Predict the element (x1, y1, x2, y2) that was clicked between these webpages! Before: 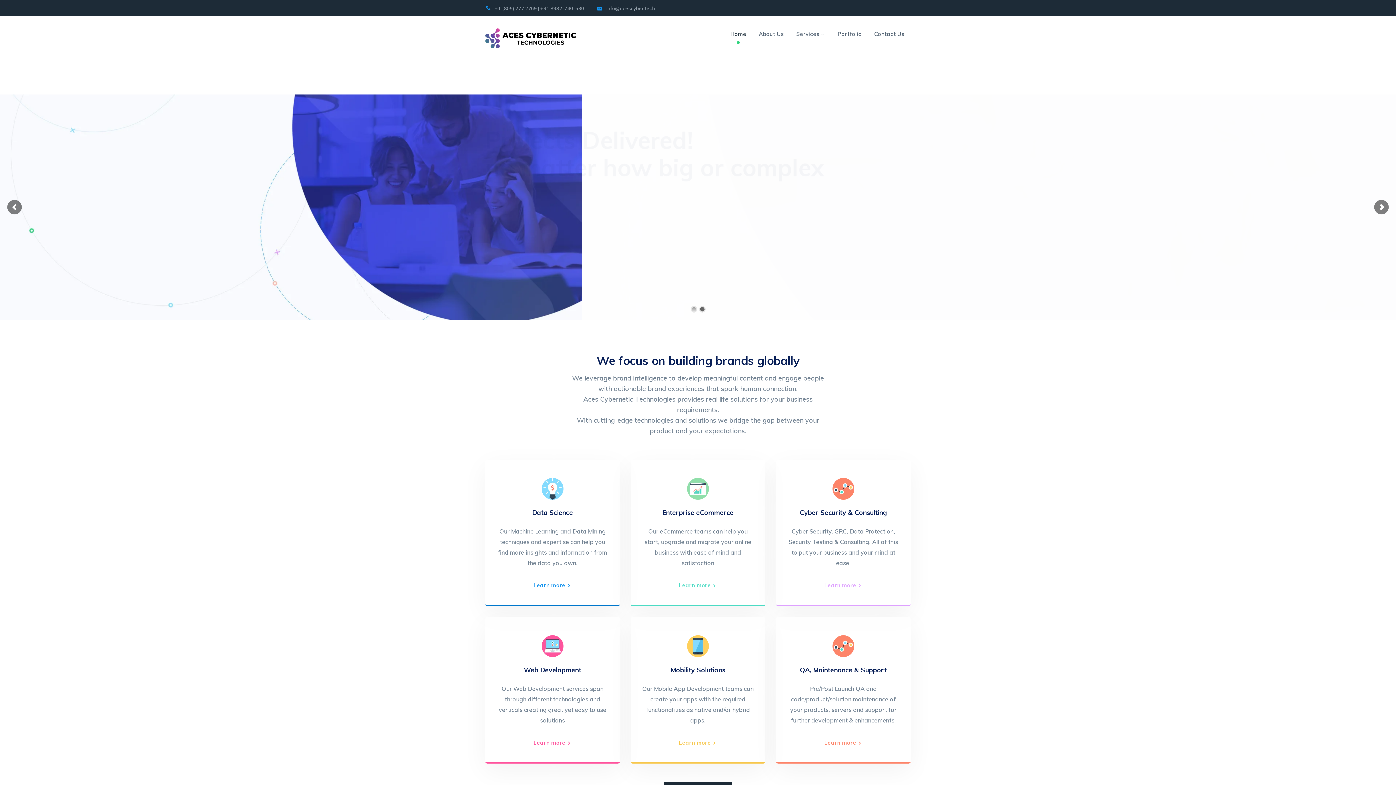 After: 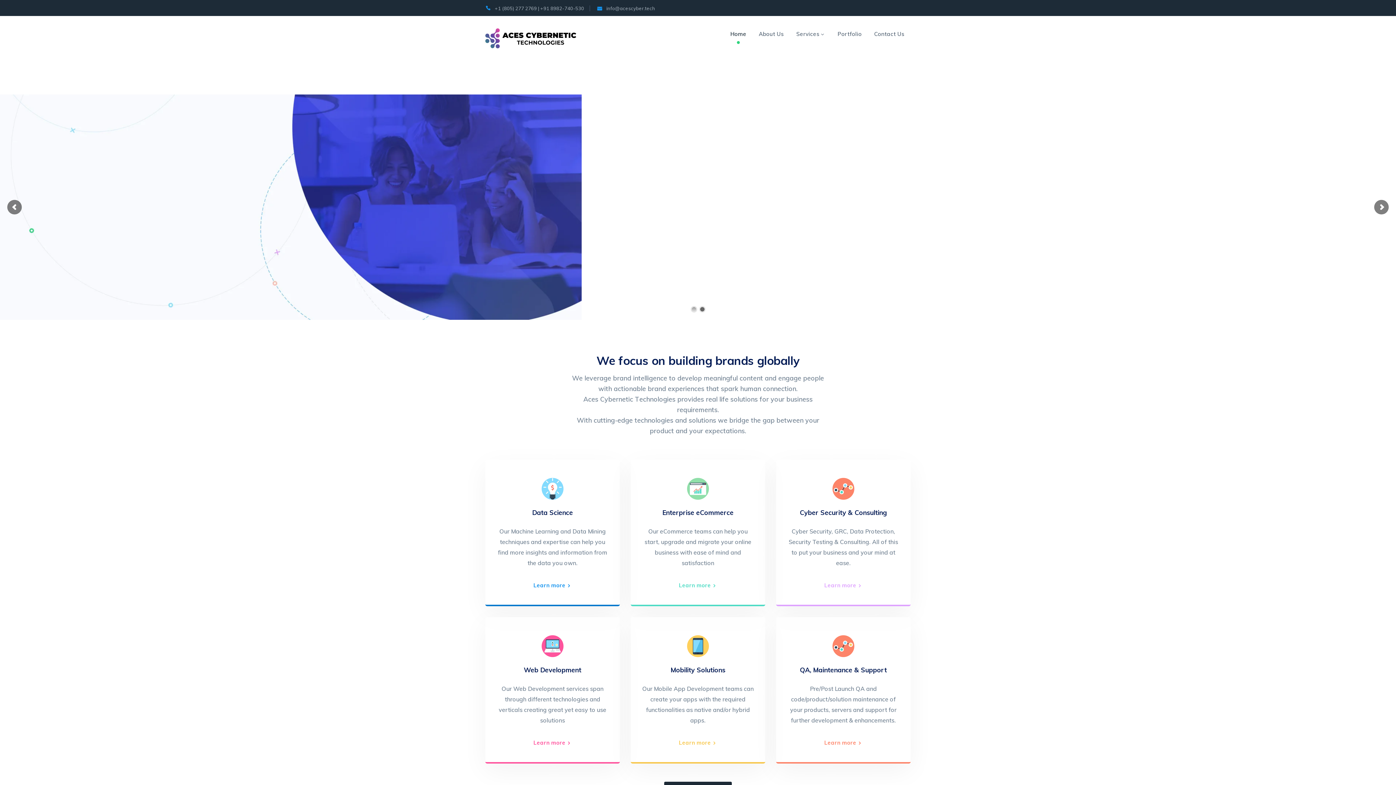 Action: bbox: (730, 16, 746, 52) label: Home